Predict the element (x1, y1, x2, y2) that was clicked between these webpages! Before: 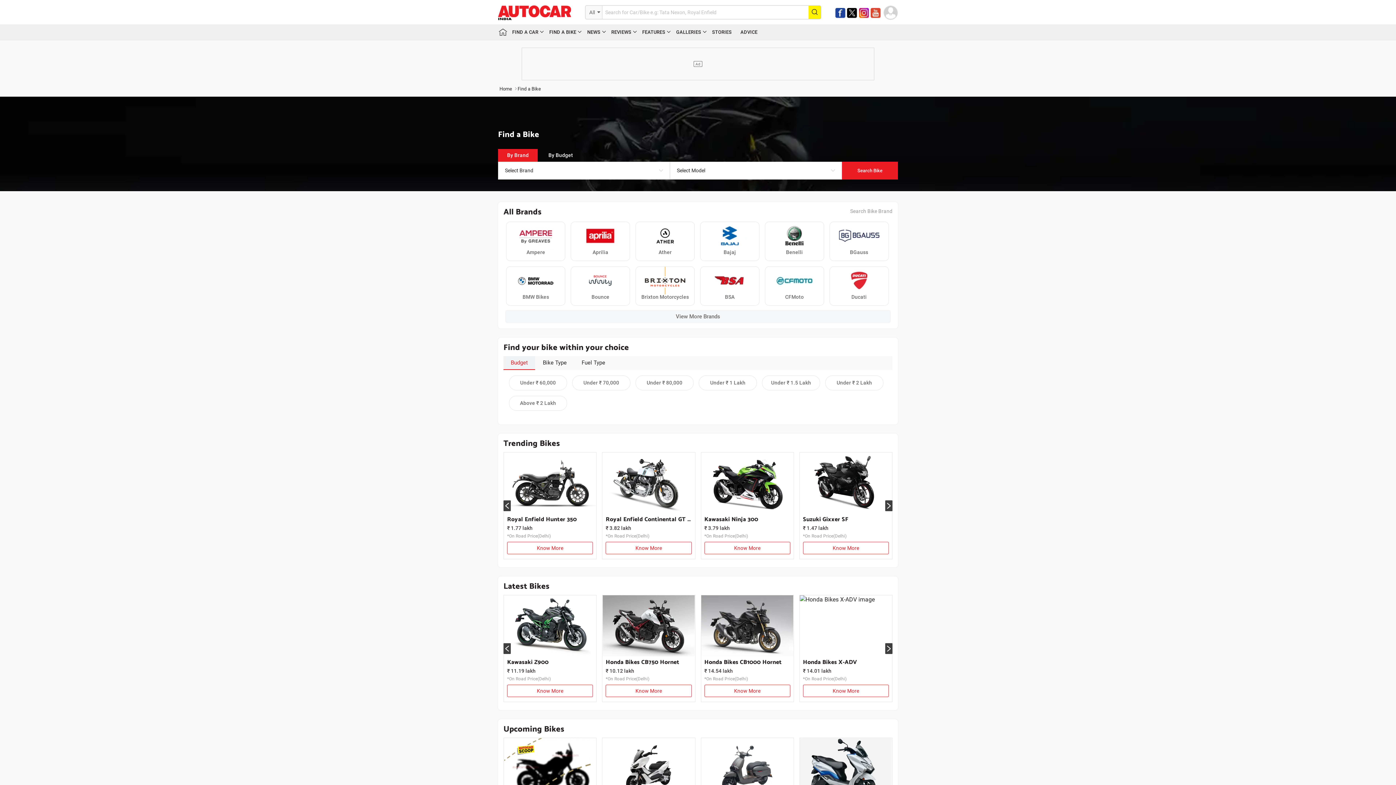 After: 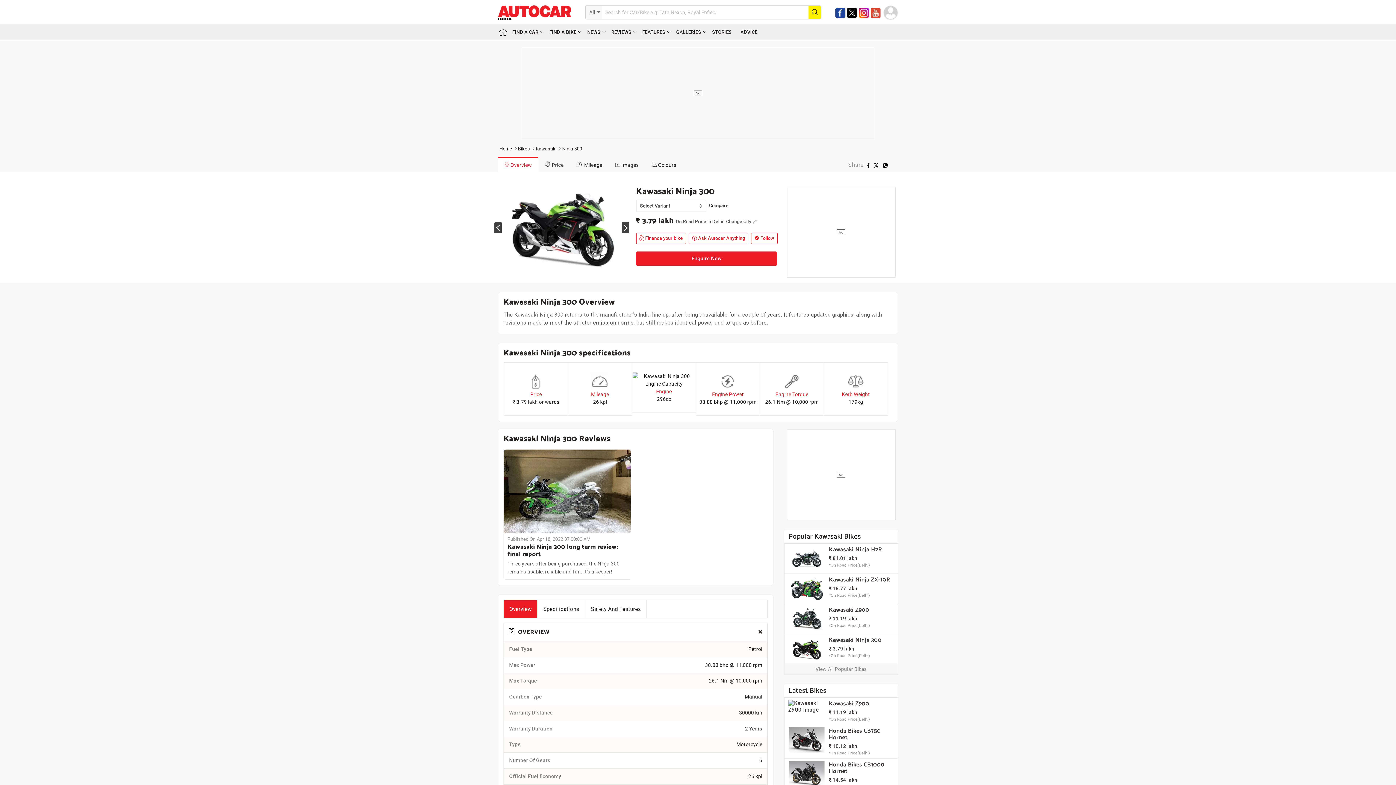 Action: bbox: (704, 542, 790, 554) label: Know More